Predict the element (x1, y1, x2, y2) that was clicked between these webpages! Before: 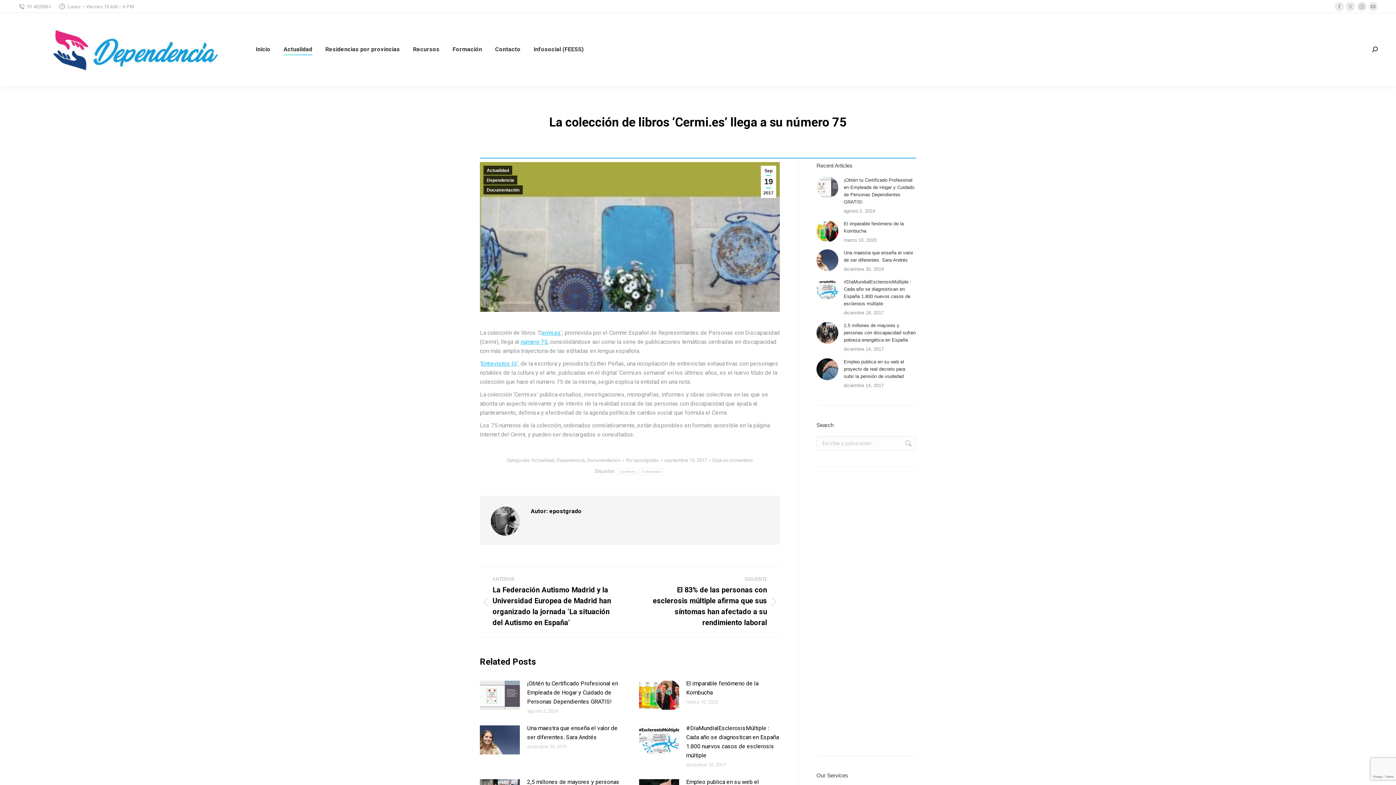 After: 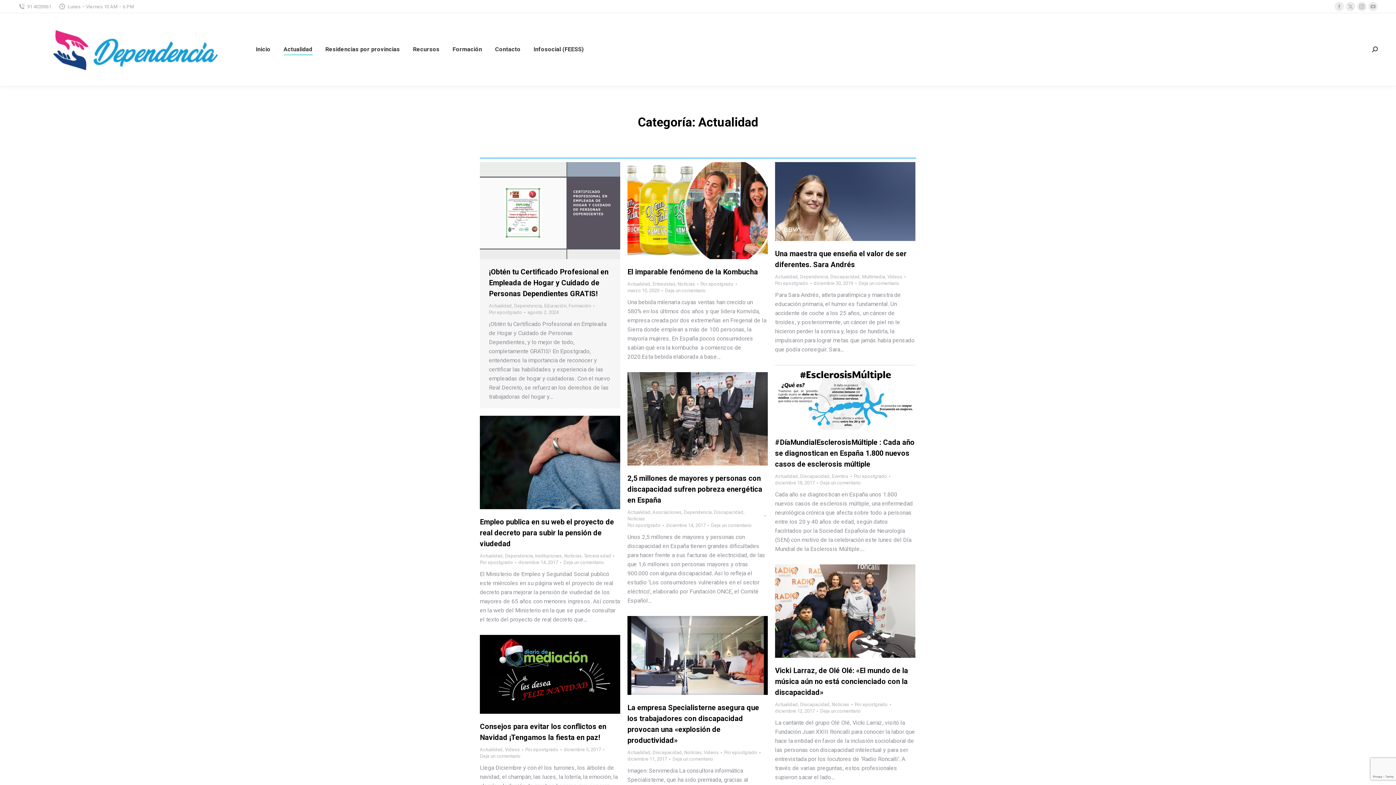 Action: bbox: (531, 457, 554, 463) label: Actualidad